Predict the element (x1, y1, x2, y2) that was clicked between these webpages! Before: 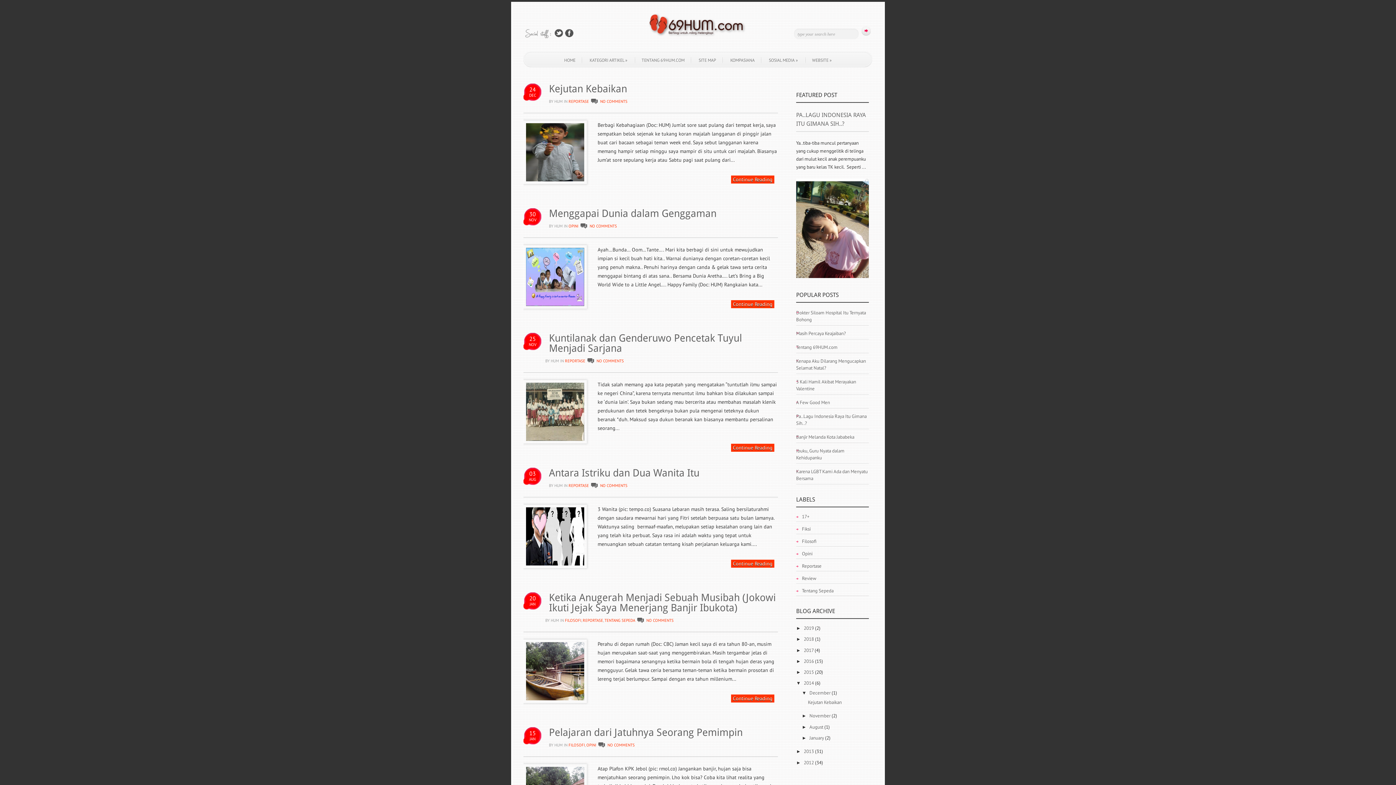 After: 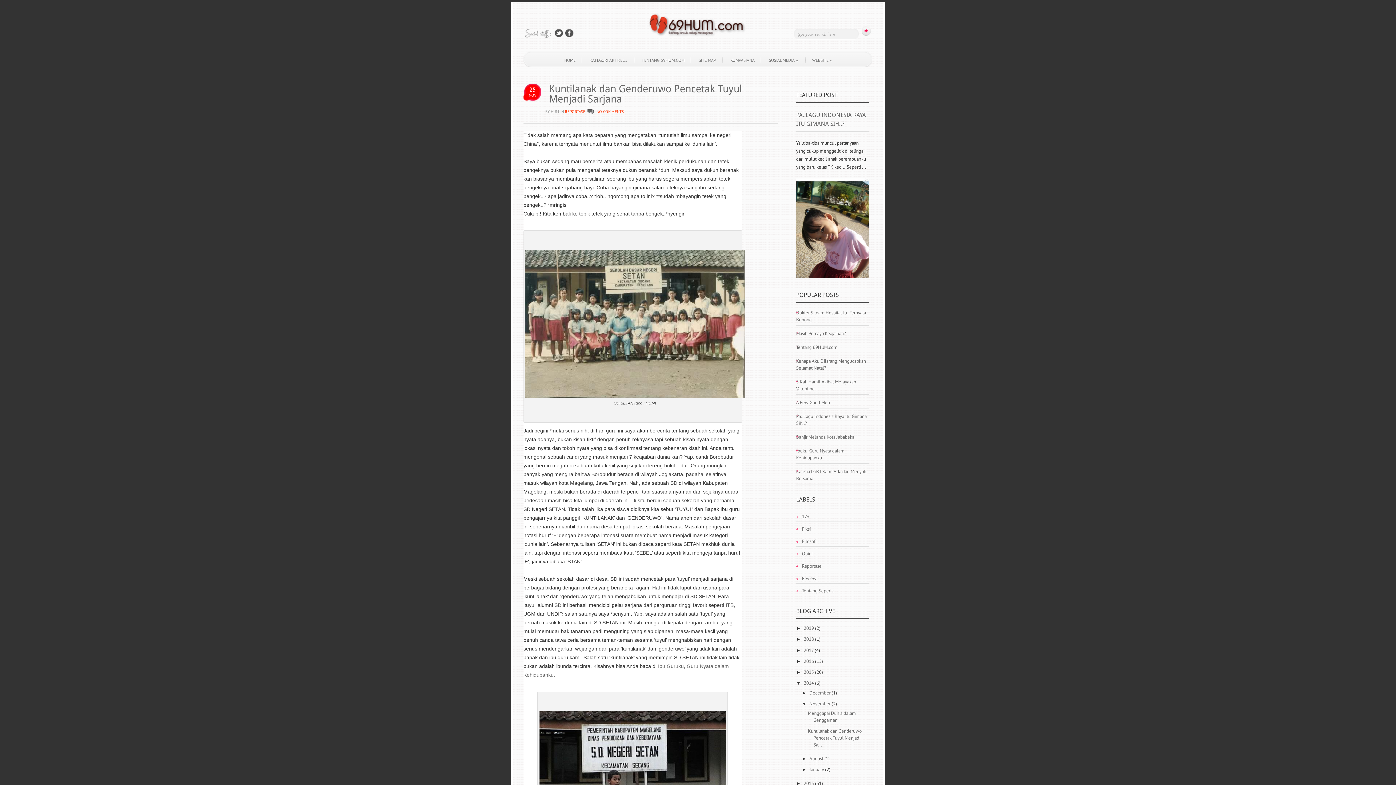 Action: label: Kuntilanak dan Genderuwo Pencetak Tuyul Menjadi Sarjana bbox: (549, 332, 742, 354)